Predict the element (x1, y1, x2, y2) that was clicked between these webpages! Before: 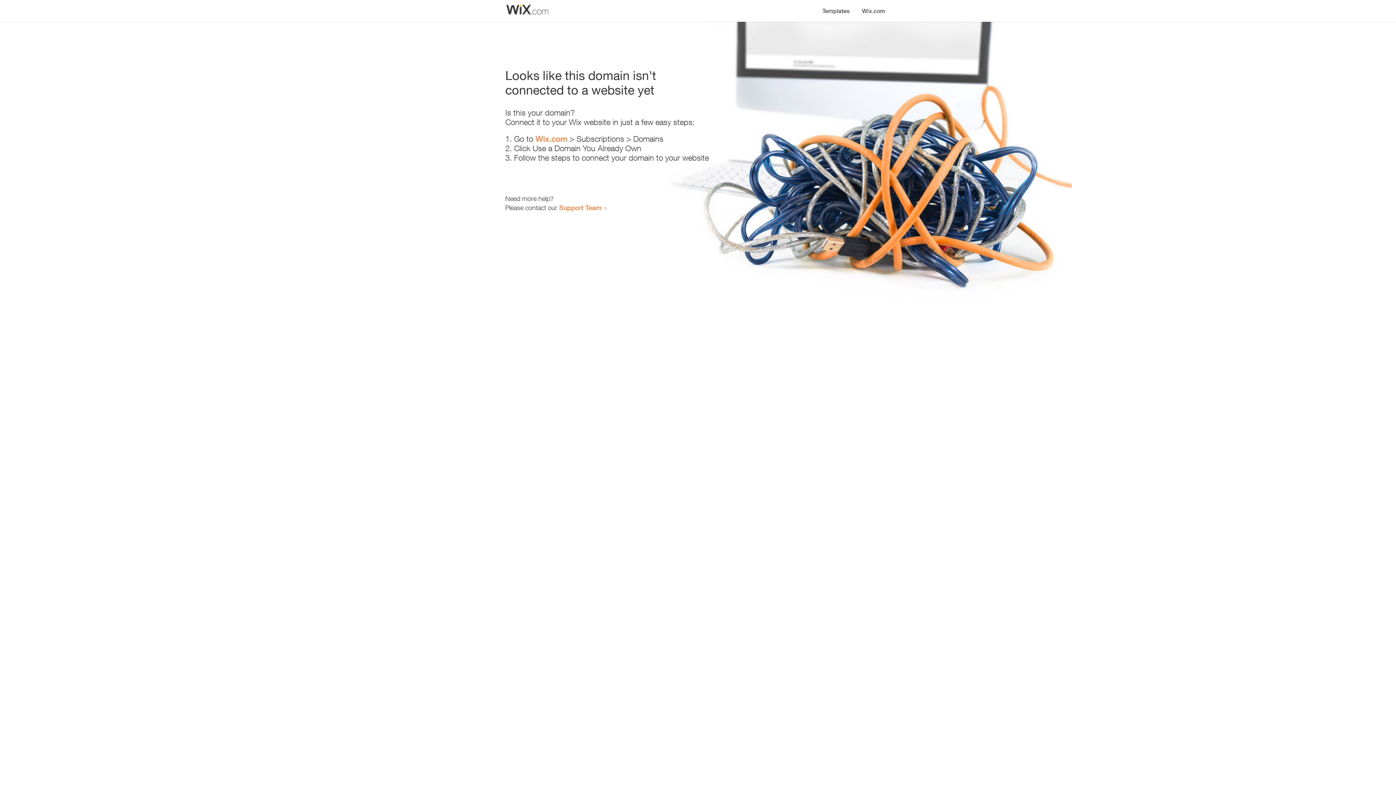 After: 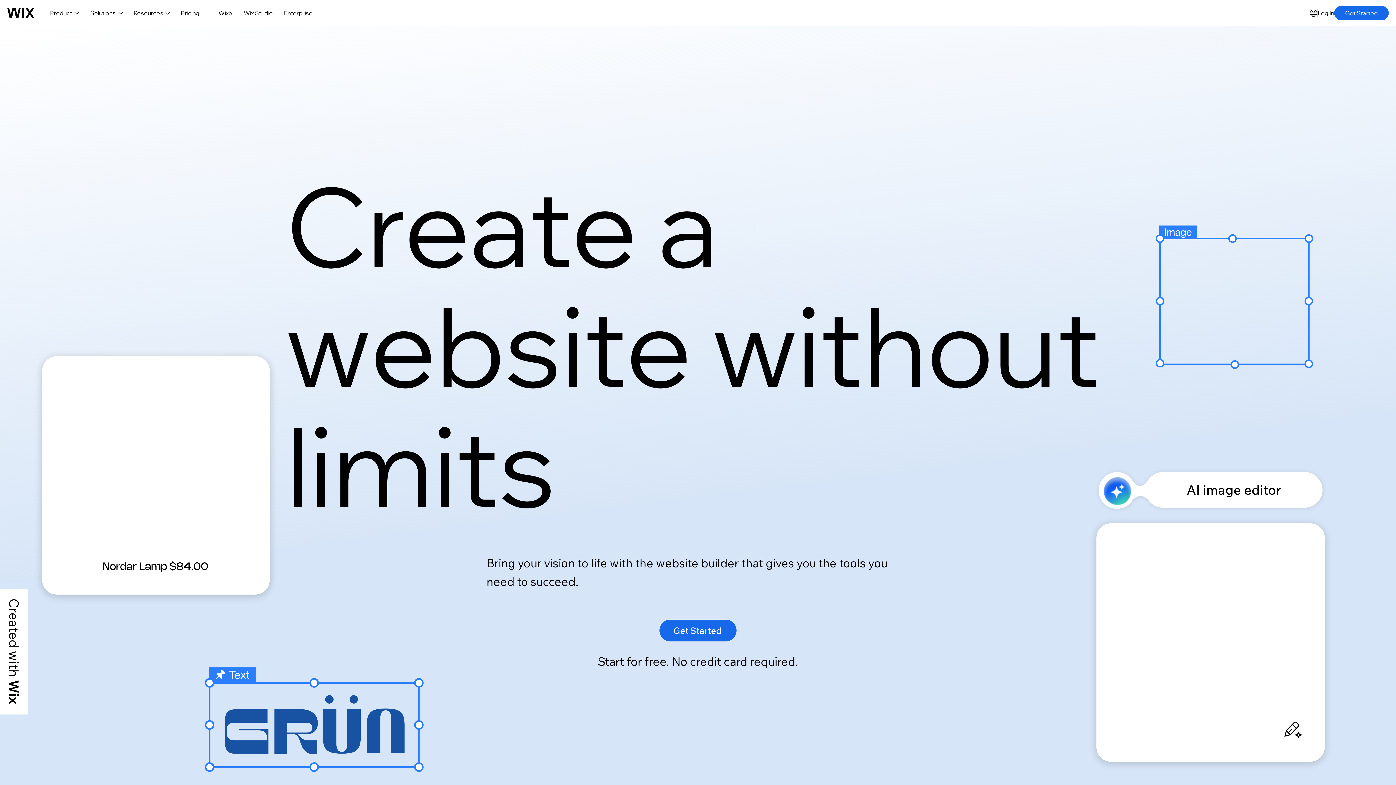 Action: bbox: (535, 134, 567, 143) label: Wix.com